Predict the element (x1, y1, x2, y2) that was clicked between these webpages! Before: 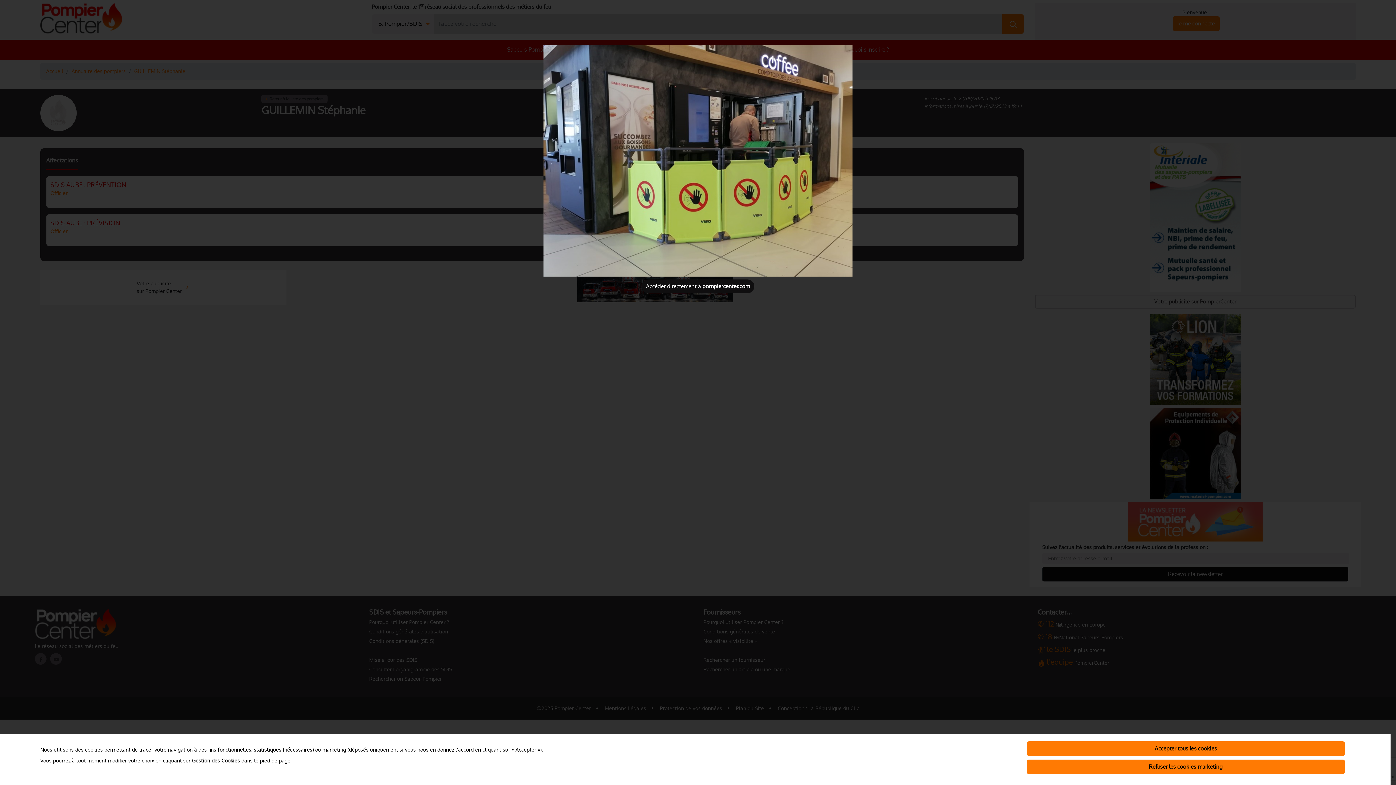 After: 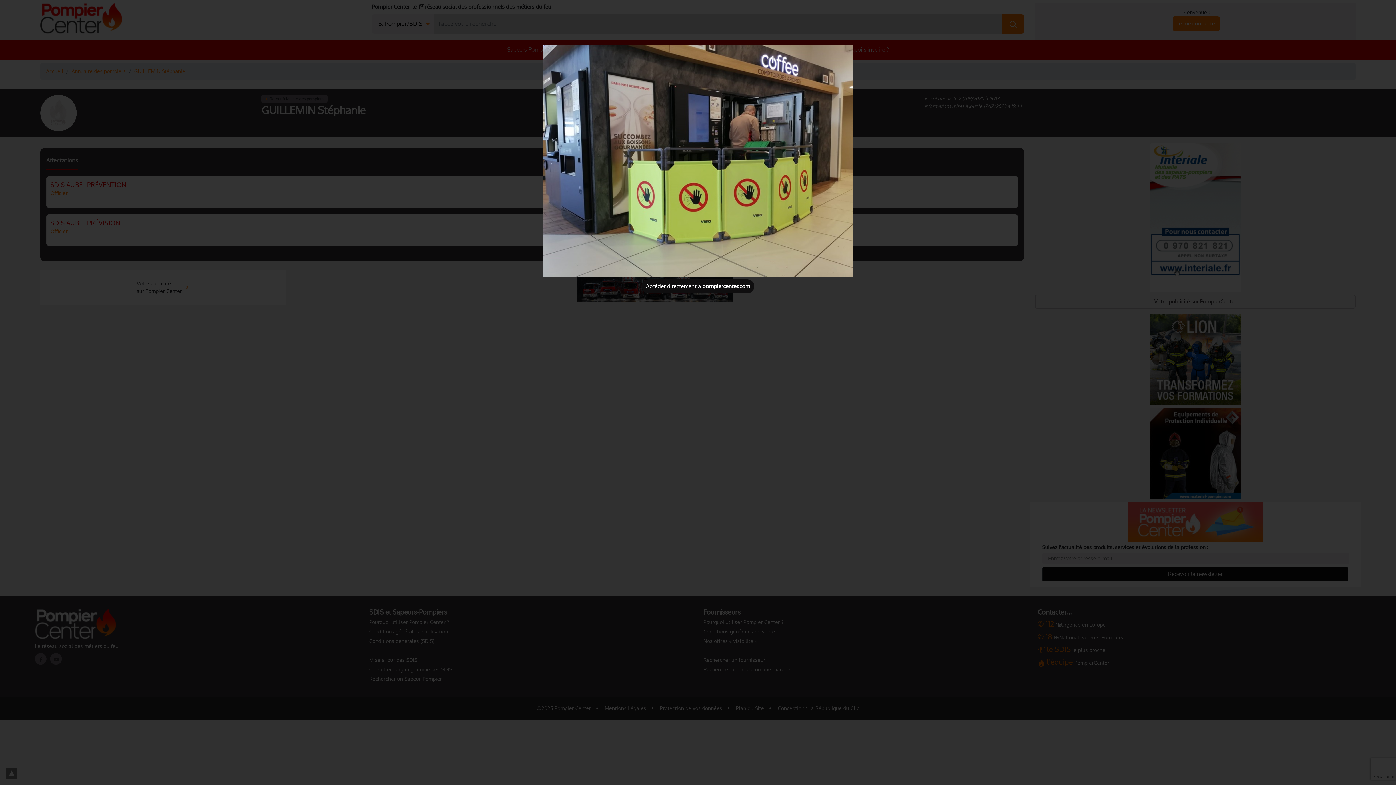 Action: bbox: (1027, 741, 1345, 756) label: Accepter tous les cookies